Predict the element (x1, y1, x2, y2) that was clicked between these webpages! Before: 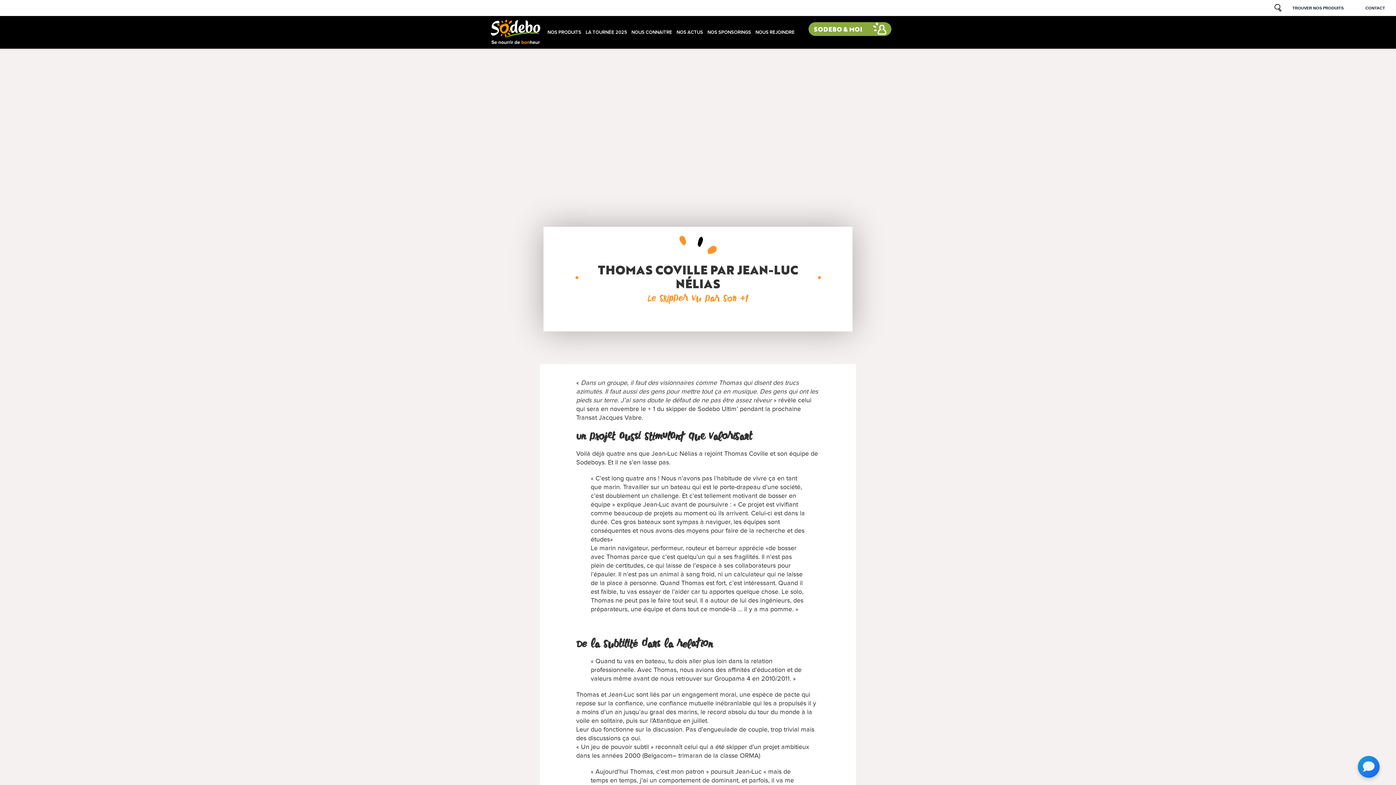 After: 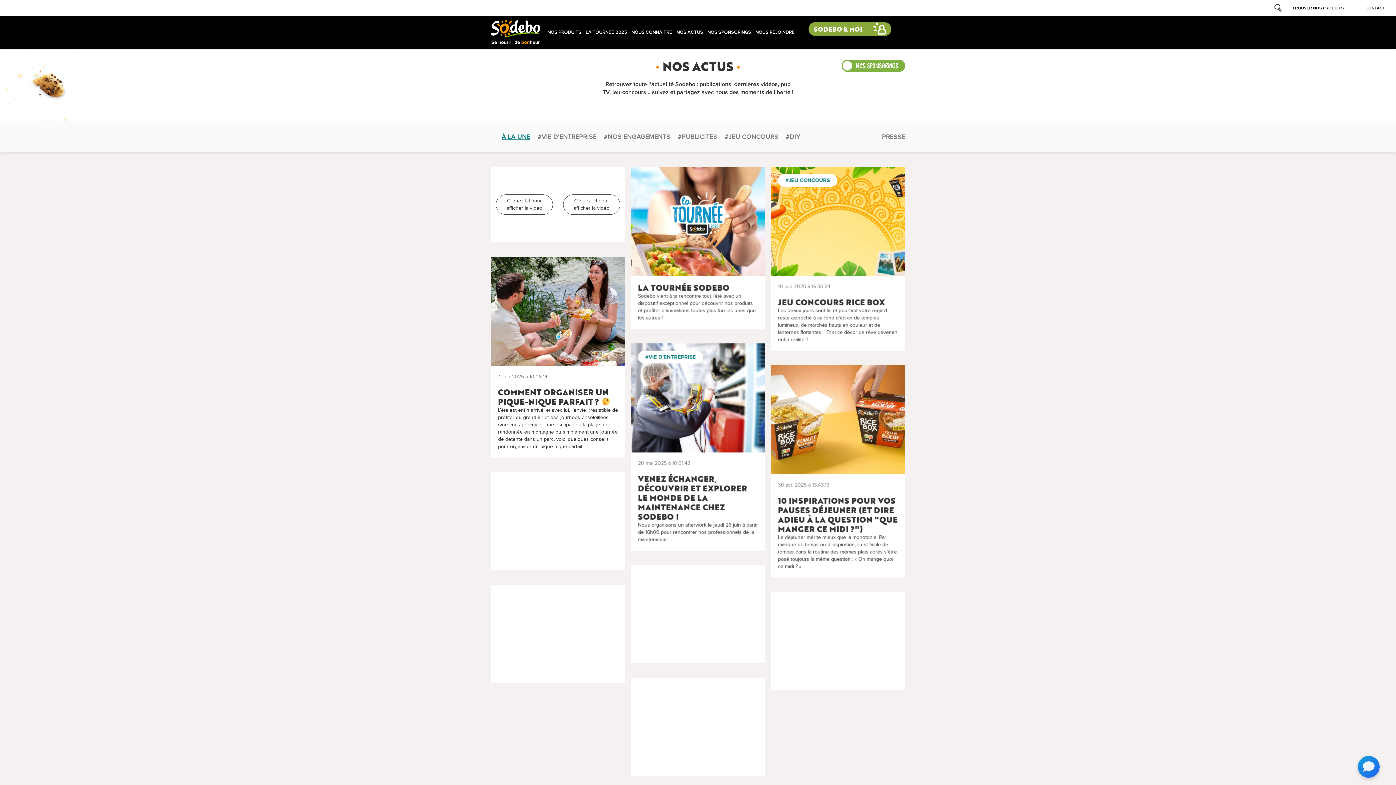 Action: bbox: (676, 26, 703, 48) label: NOS ACTUS